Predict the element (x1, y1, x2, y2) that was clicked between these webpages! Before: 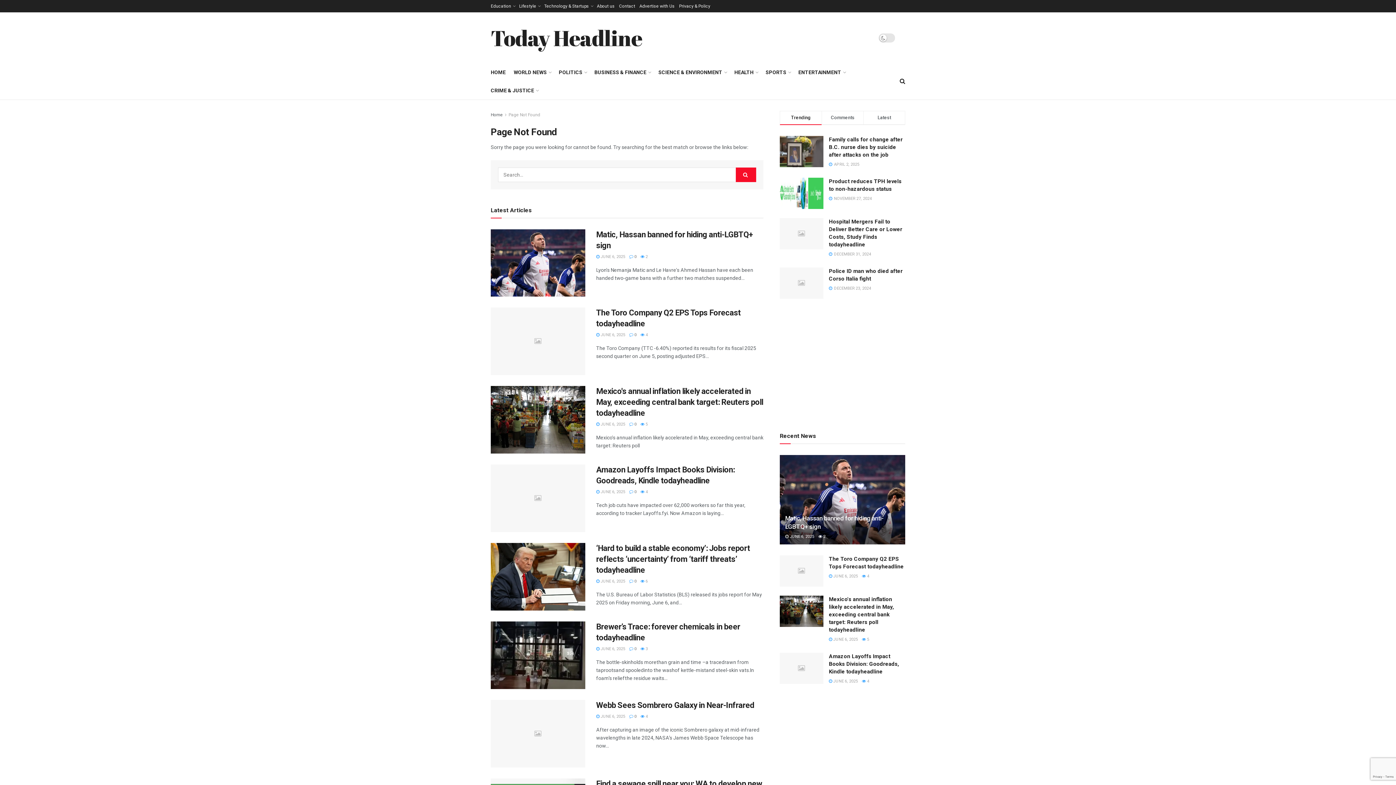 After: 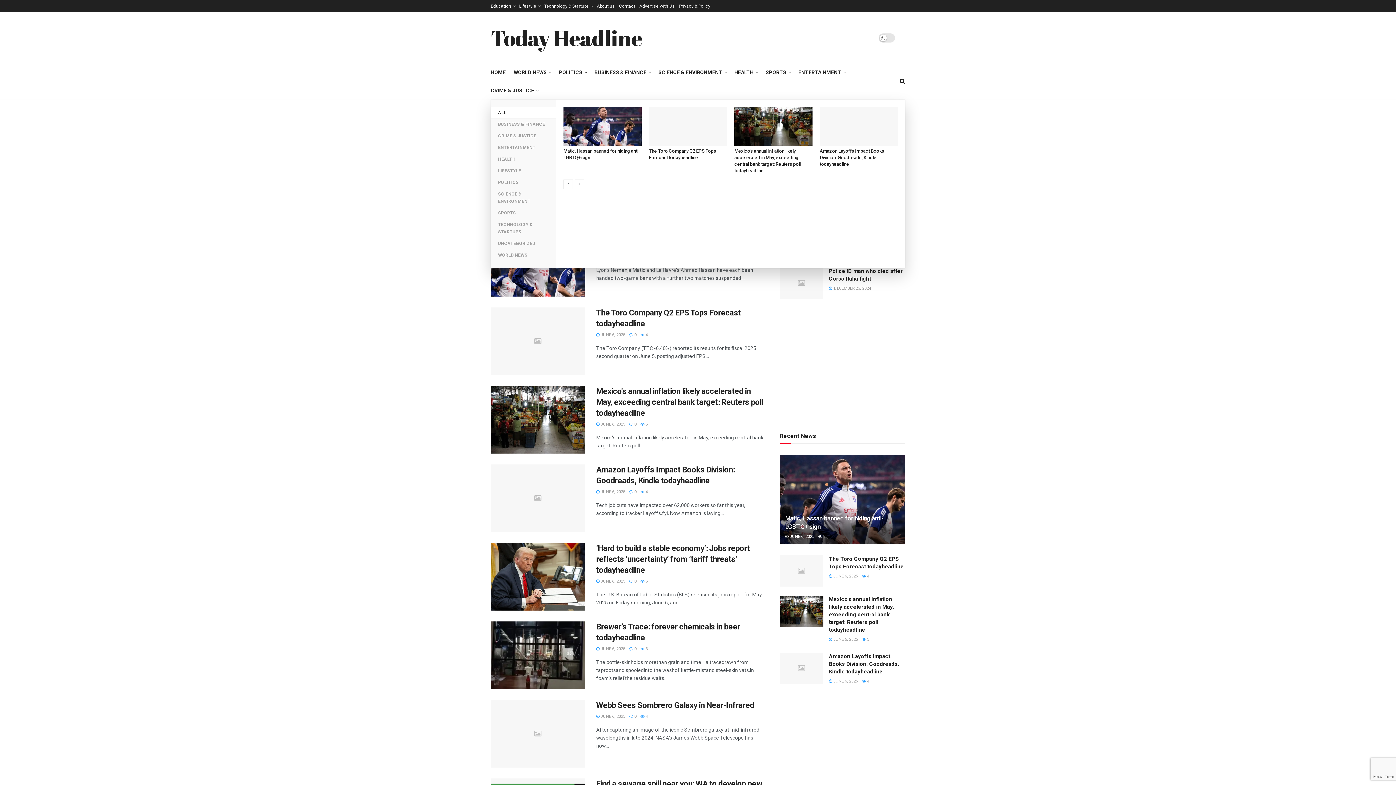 Action: bbox: (558, 67, 586, 77) label: POLITICS